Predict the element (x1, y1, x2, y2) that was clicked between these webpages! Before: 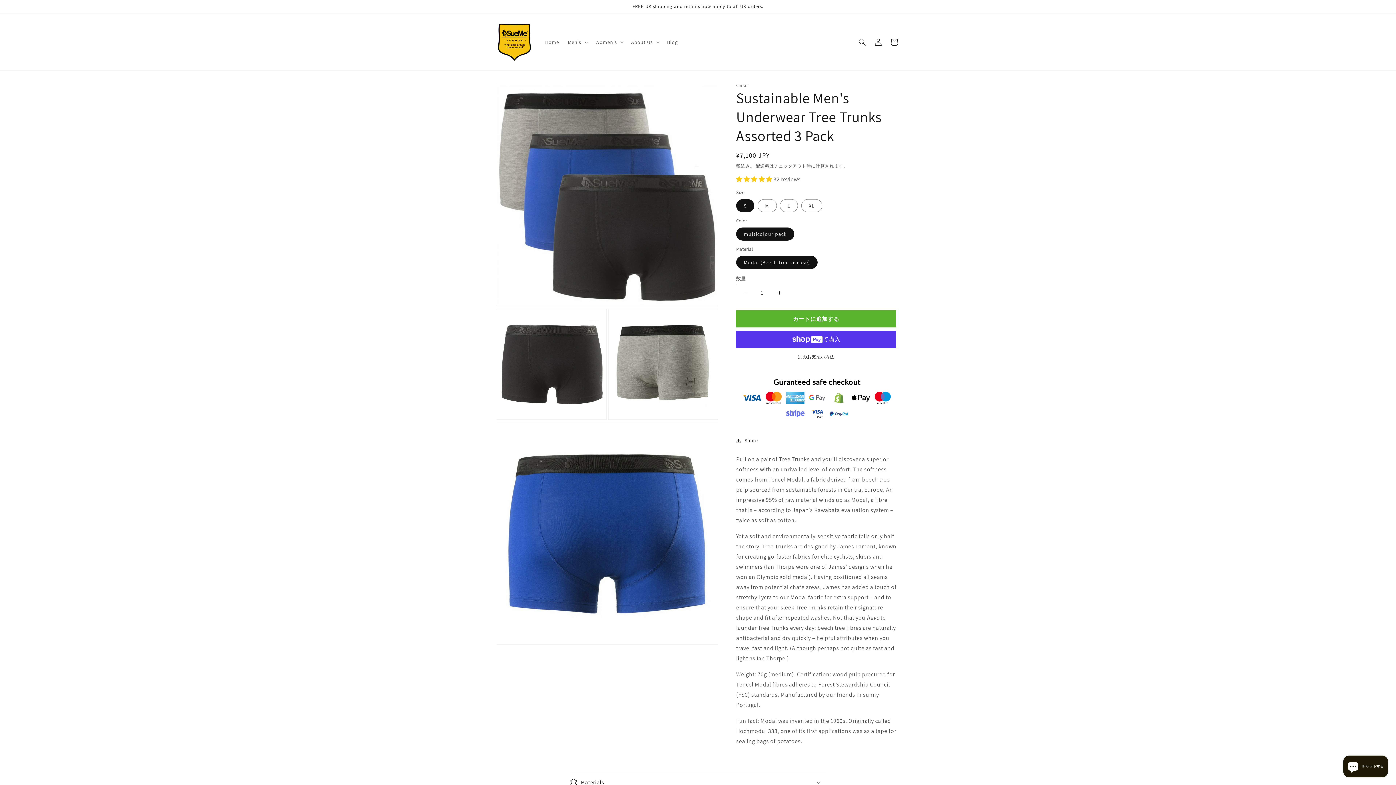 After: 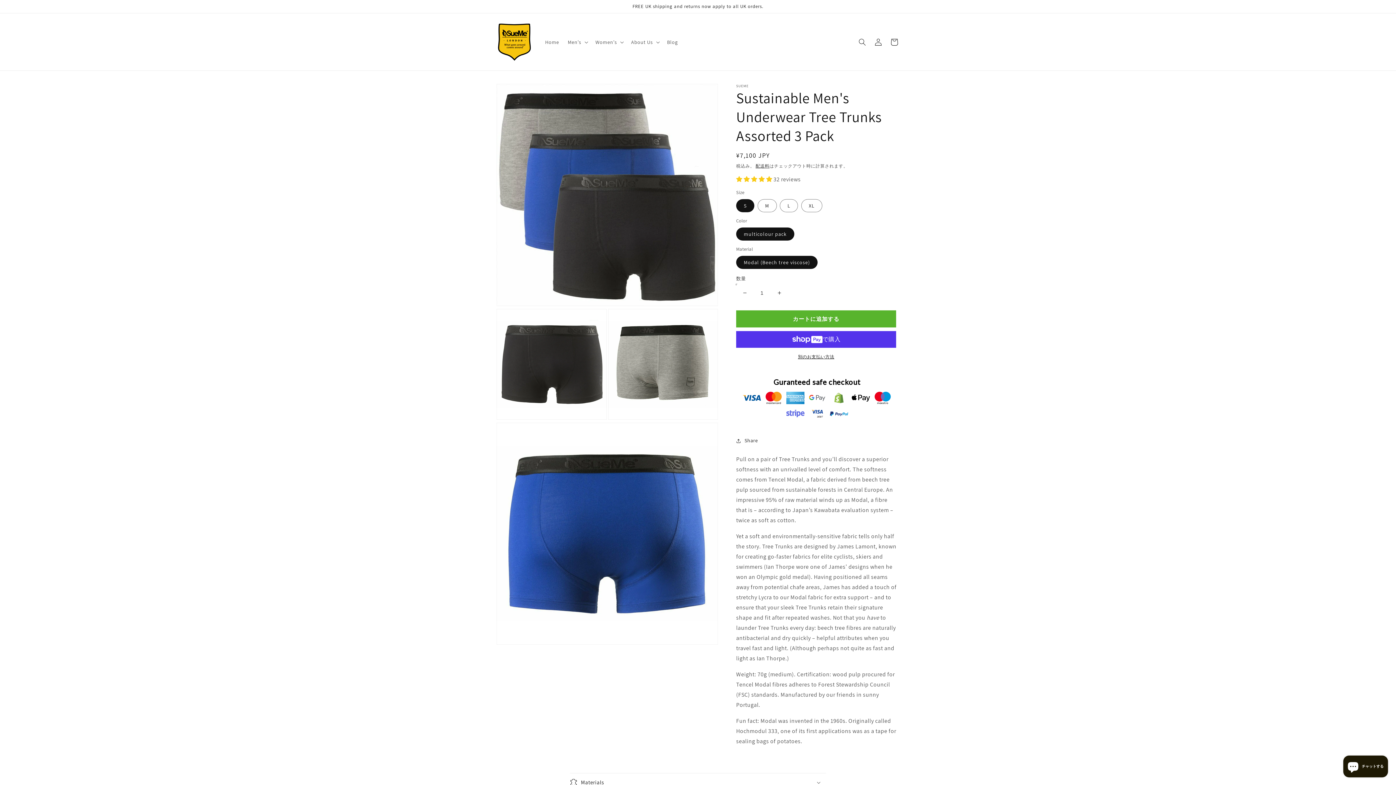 Action: bbox: (736, 284, 753, 301) label: Sustainable Men&#39;s Underwear Tree Trunks Assorted 3 Packの数量を減らす